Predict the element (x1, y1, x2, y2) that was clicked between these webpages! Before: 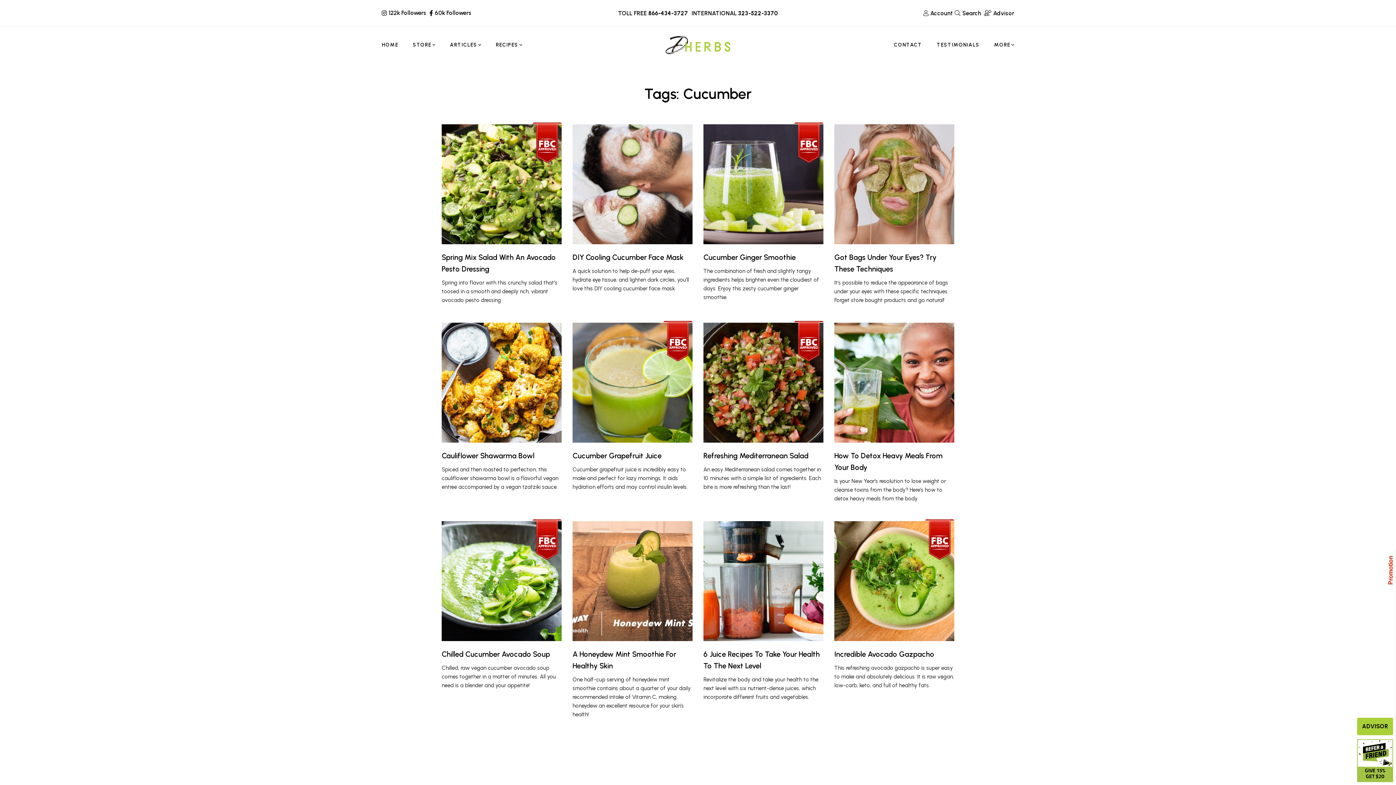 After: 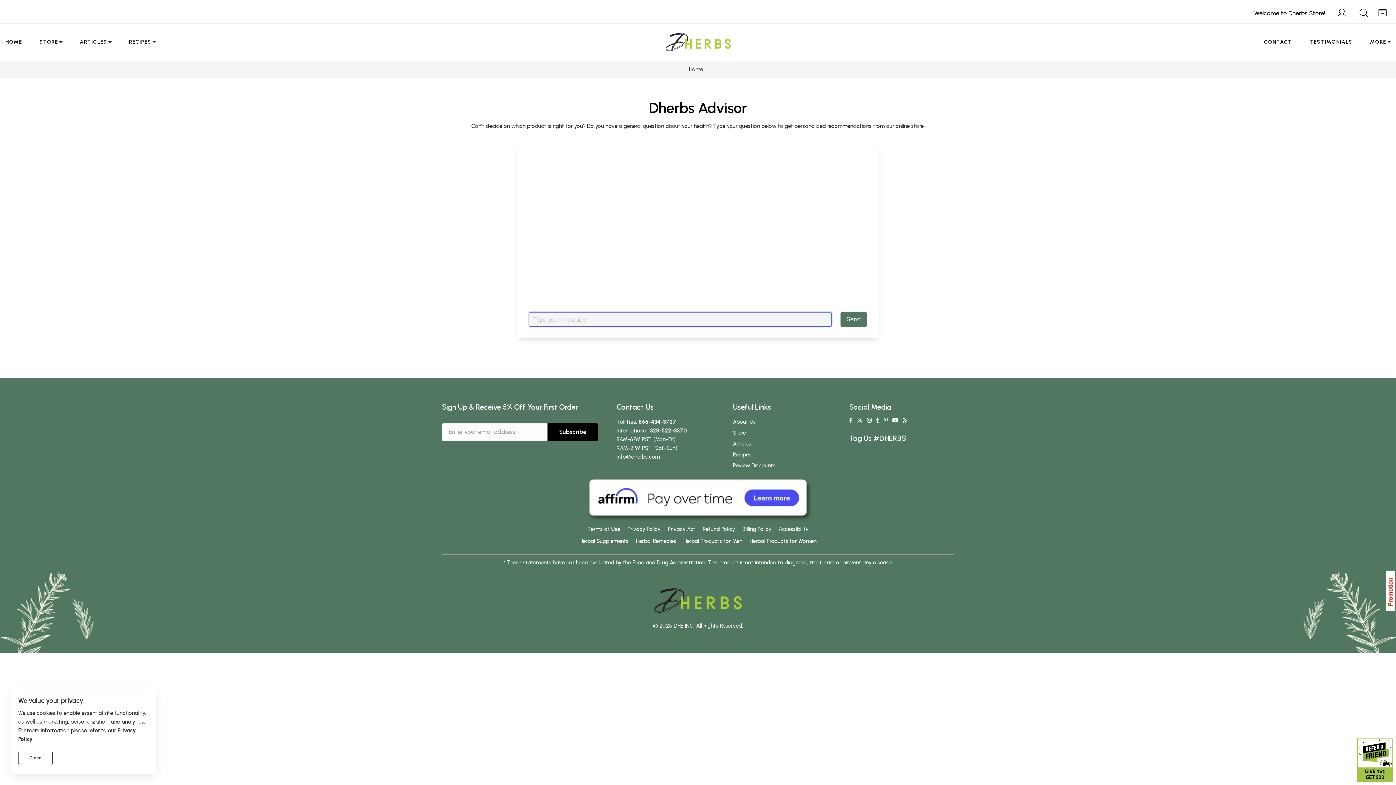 Action: bbox: (1357, 718, 1393, 735) label: ADVISOR